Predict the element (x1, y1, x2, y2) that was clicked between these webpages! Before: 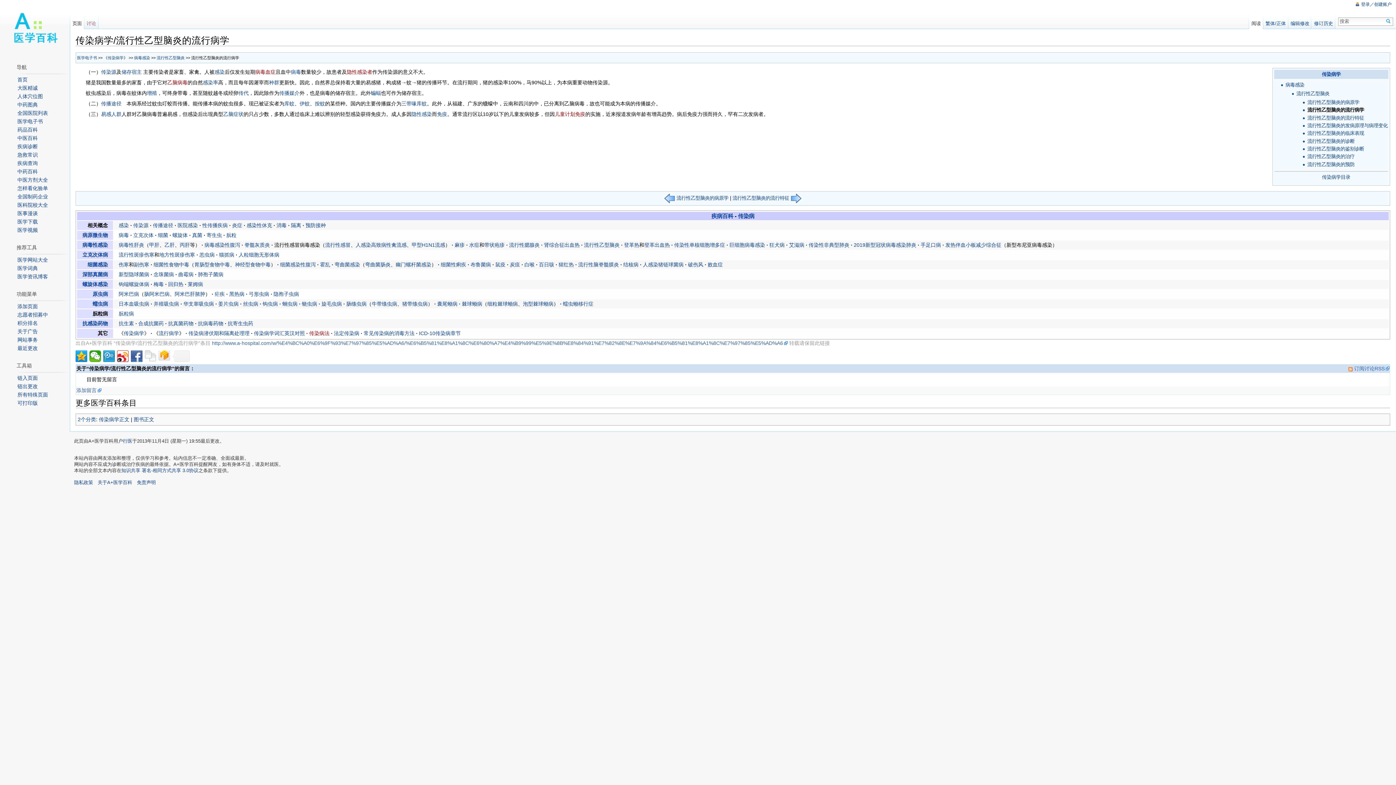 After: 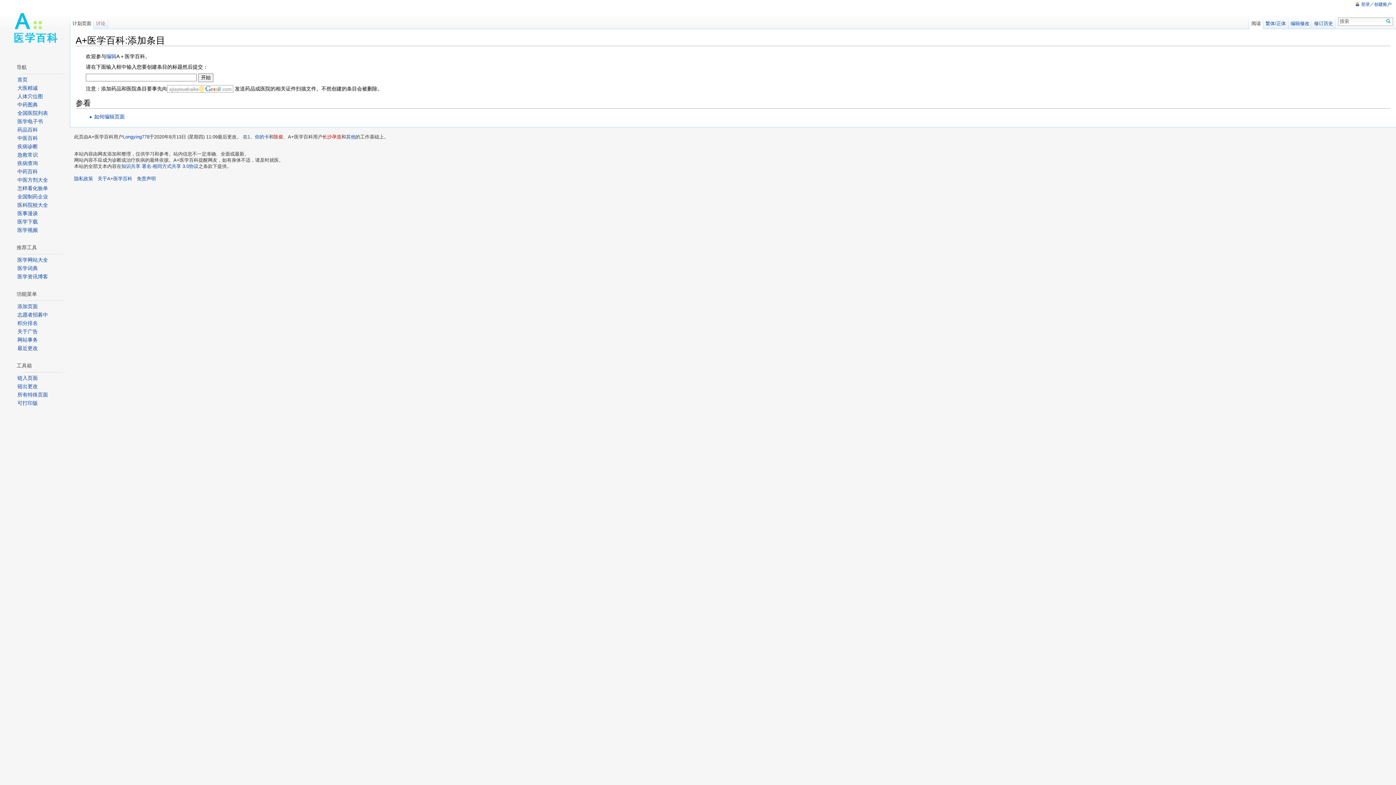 Action: bbox: (17, 303, 37, 309) label: 添加页面